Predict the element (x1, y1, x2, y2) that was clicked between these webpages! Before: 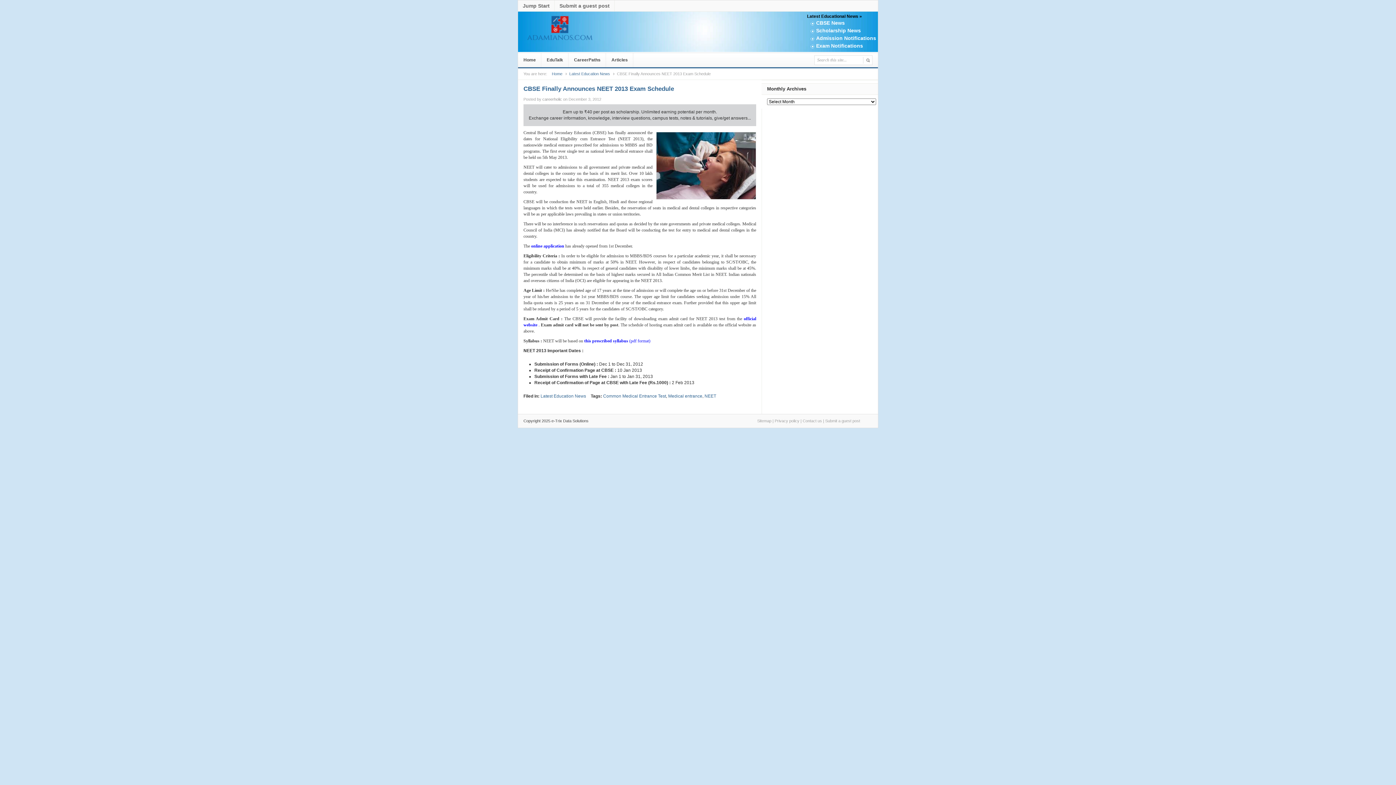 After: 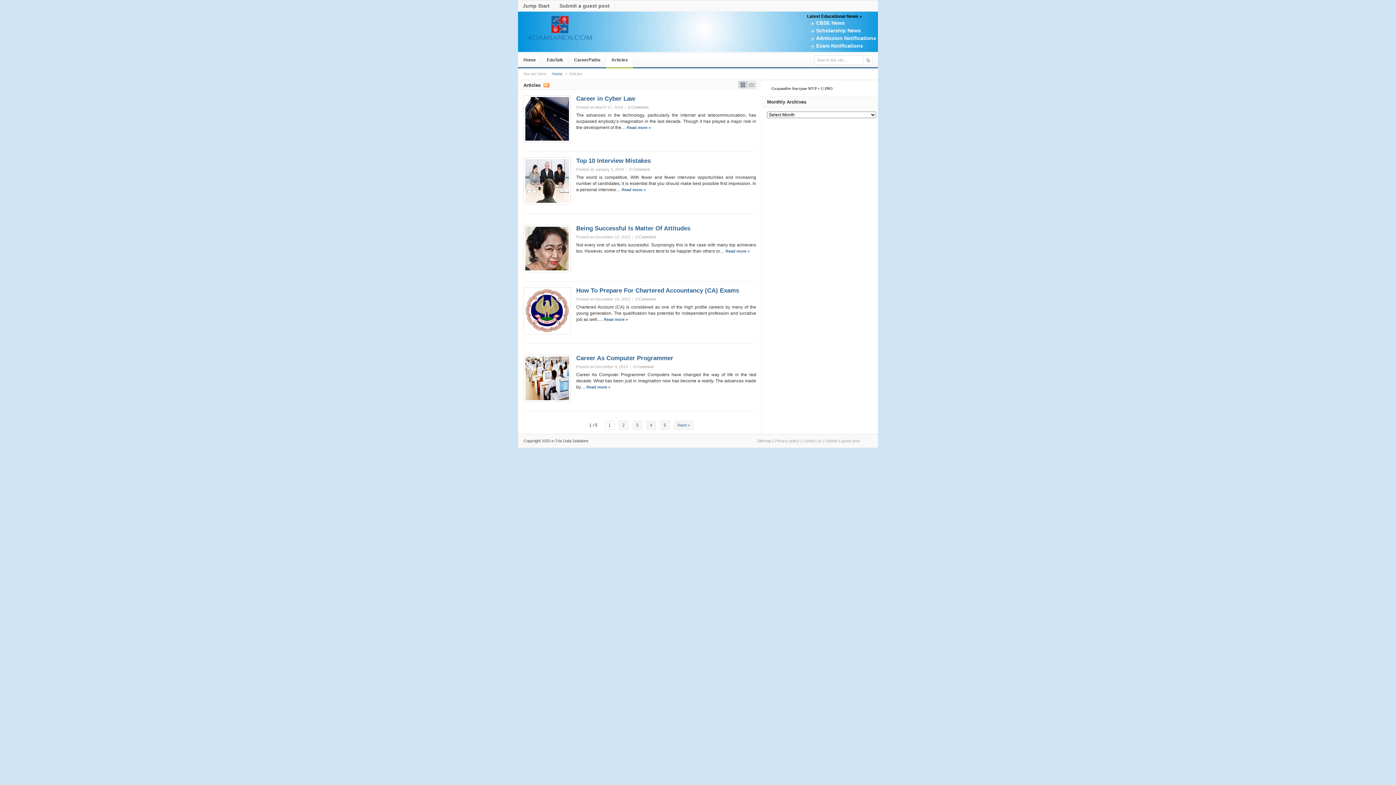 Action: bbox: (606, 53, 633, 68) label: Articles